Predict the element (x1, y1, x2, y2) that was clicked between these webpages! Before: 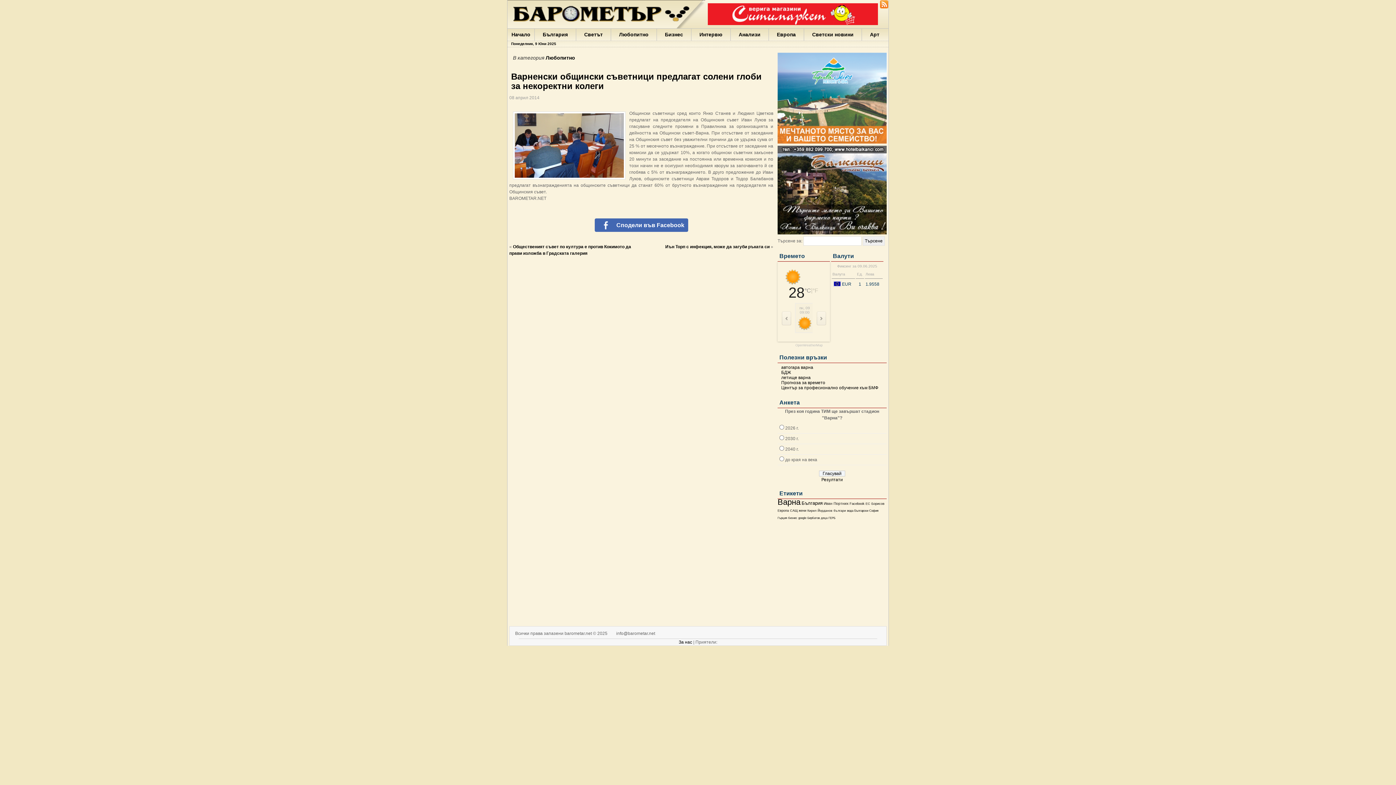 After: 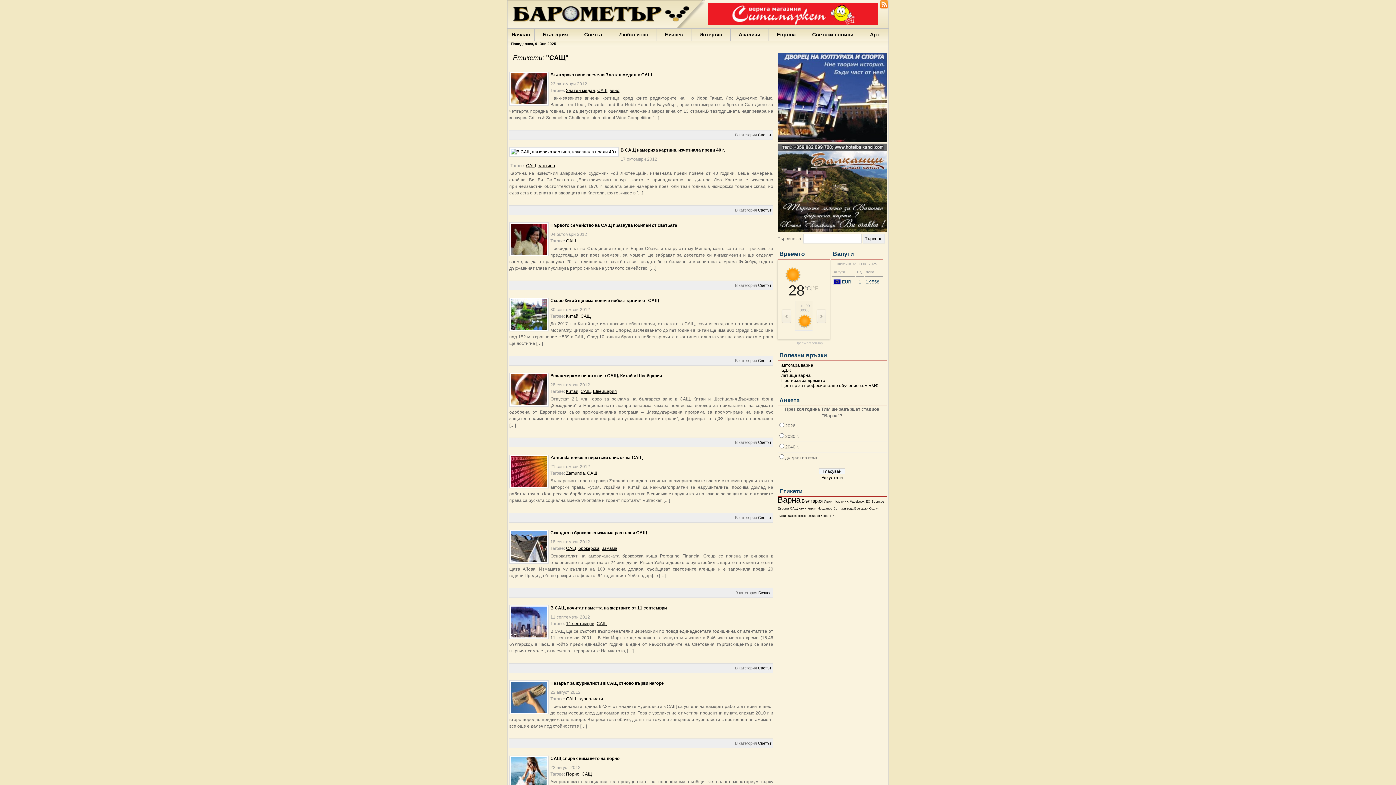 Action: bbox: (790, 509, 797, 512) label: САЩ